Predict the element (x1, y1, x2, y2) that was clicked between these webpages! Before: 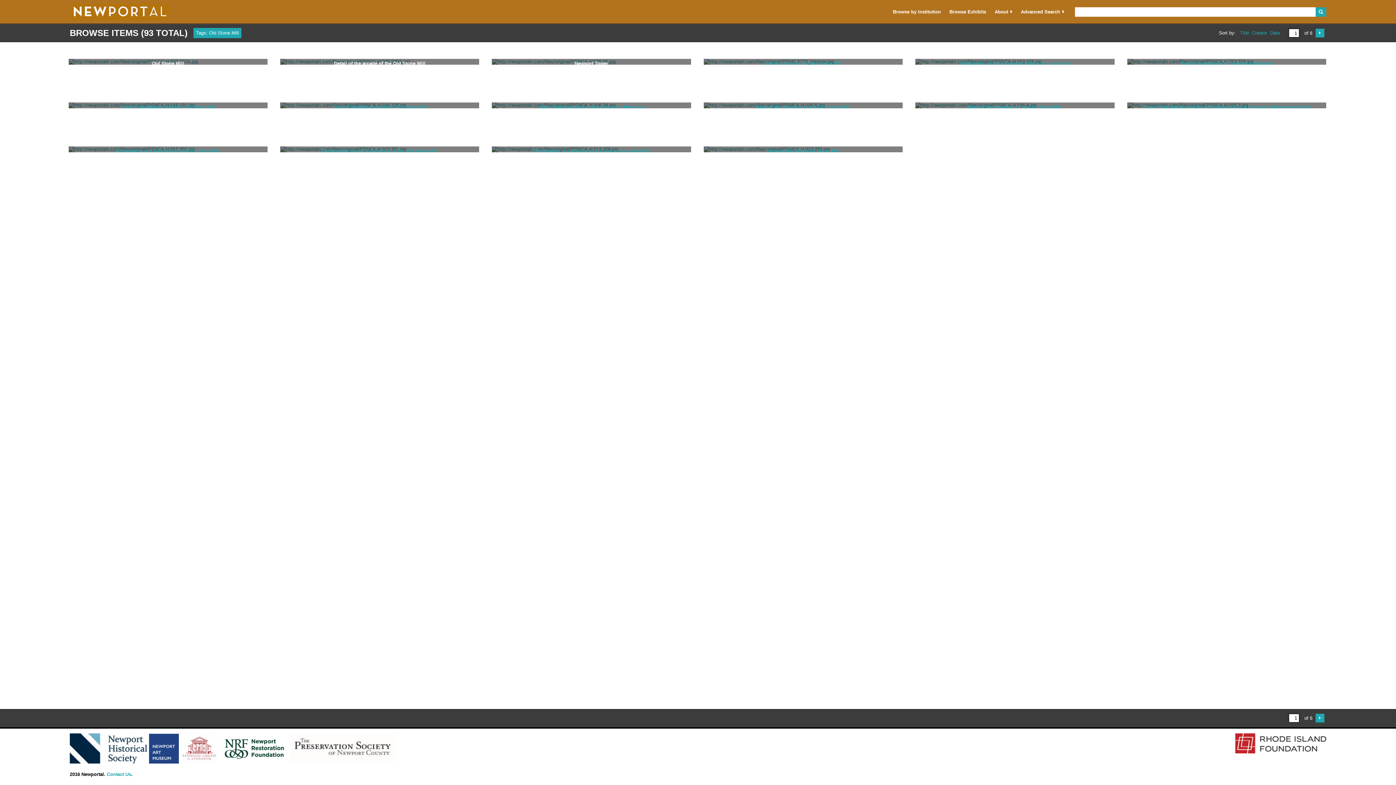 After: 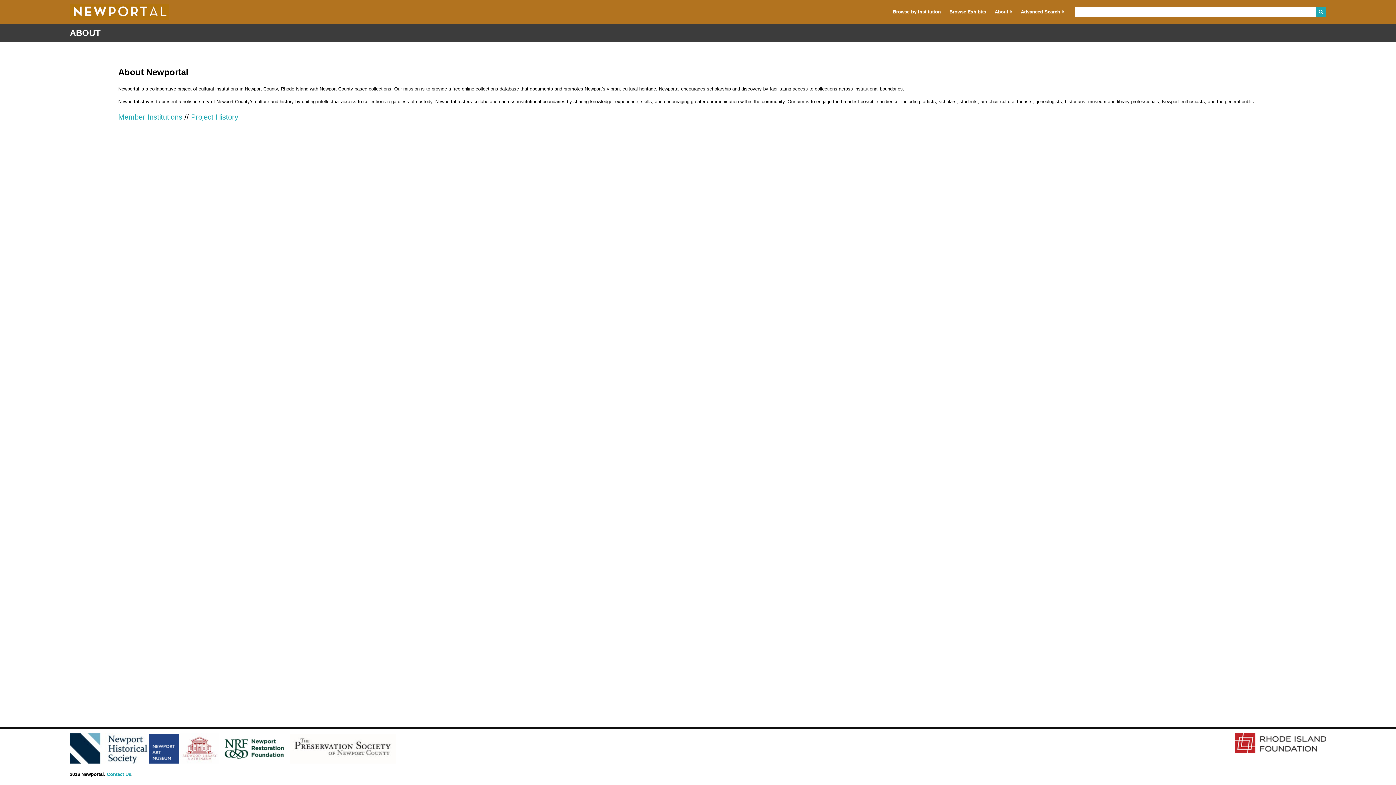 Action: label: About bbox: (991, 0, 1016, 23)